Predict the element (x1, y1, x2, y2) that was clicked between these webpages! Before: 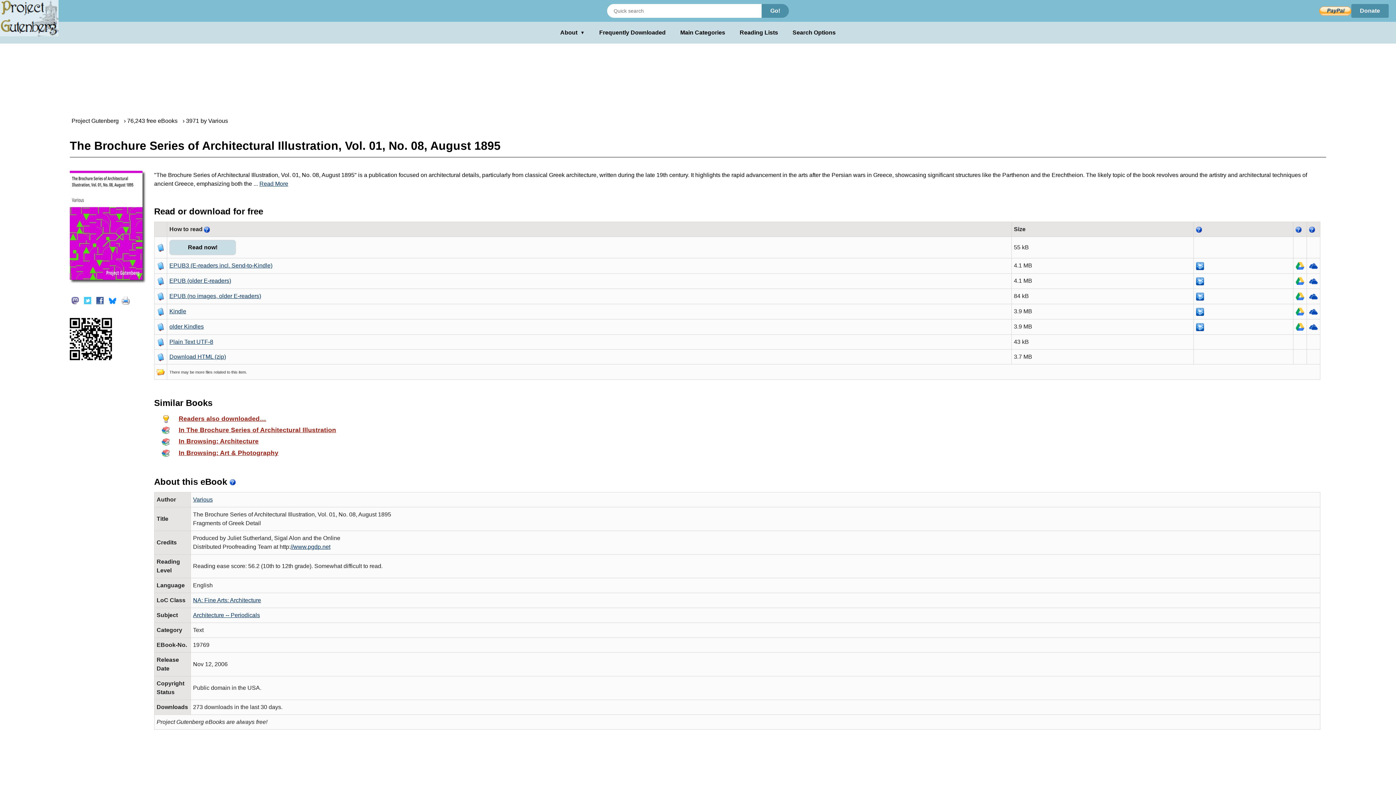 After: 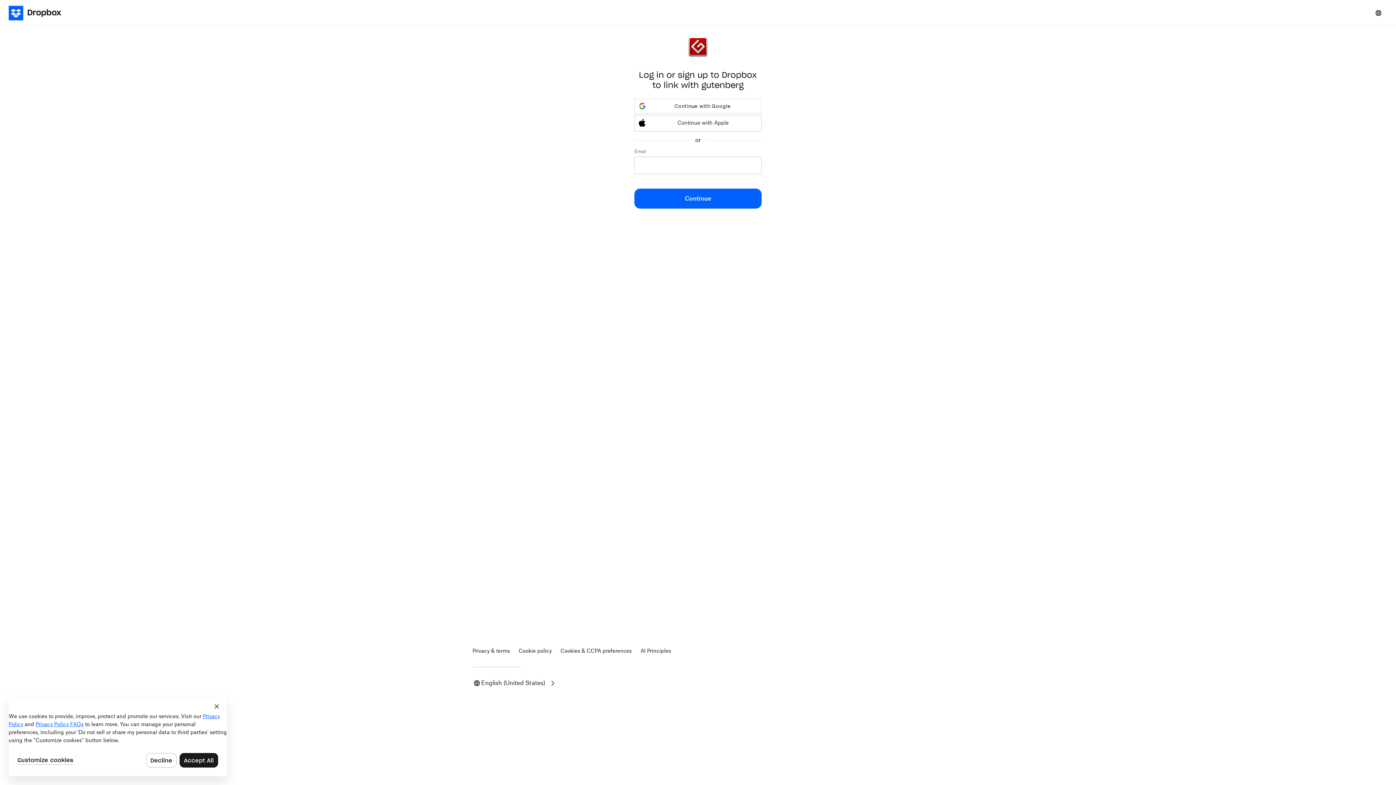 Action: bbox: (1196, 323, 1204, 329)